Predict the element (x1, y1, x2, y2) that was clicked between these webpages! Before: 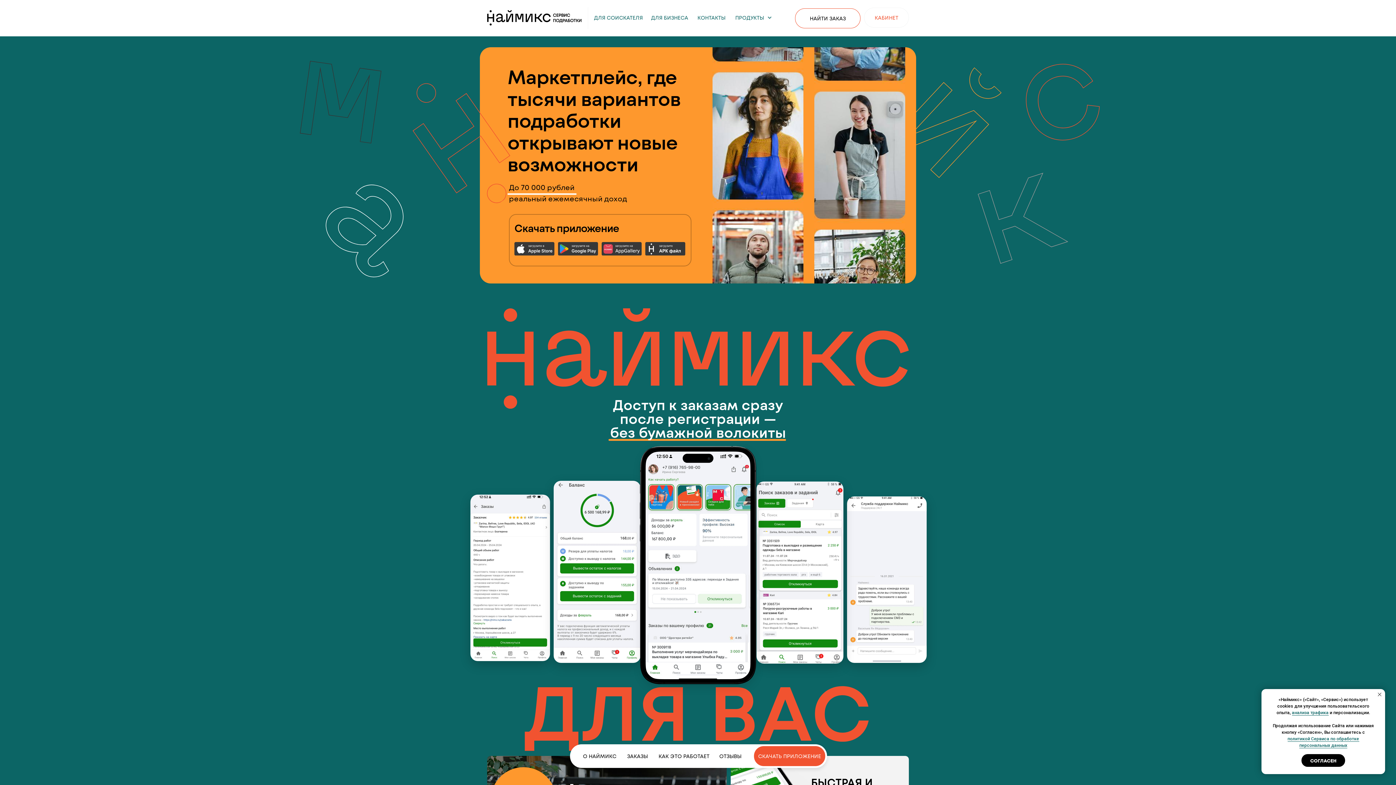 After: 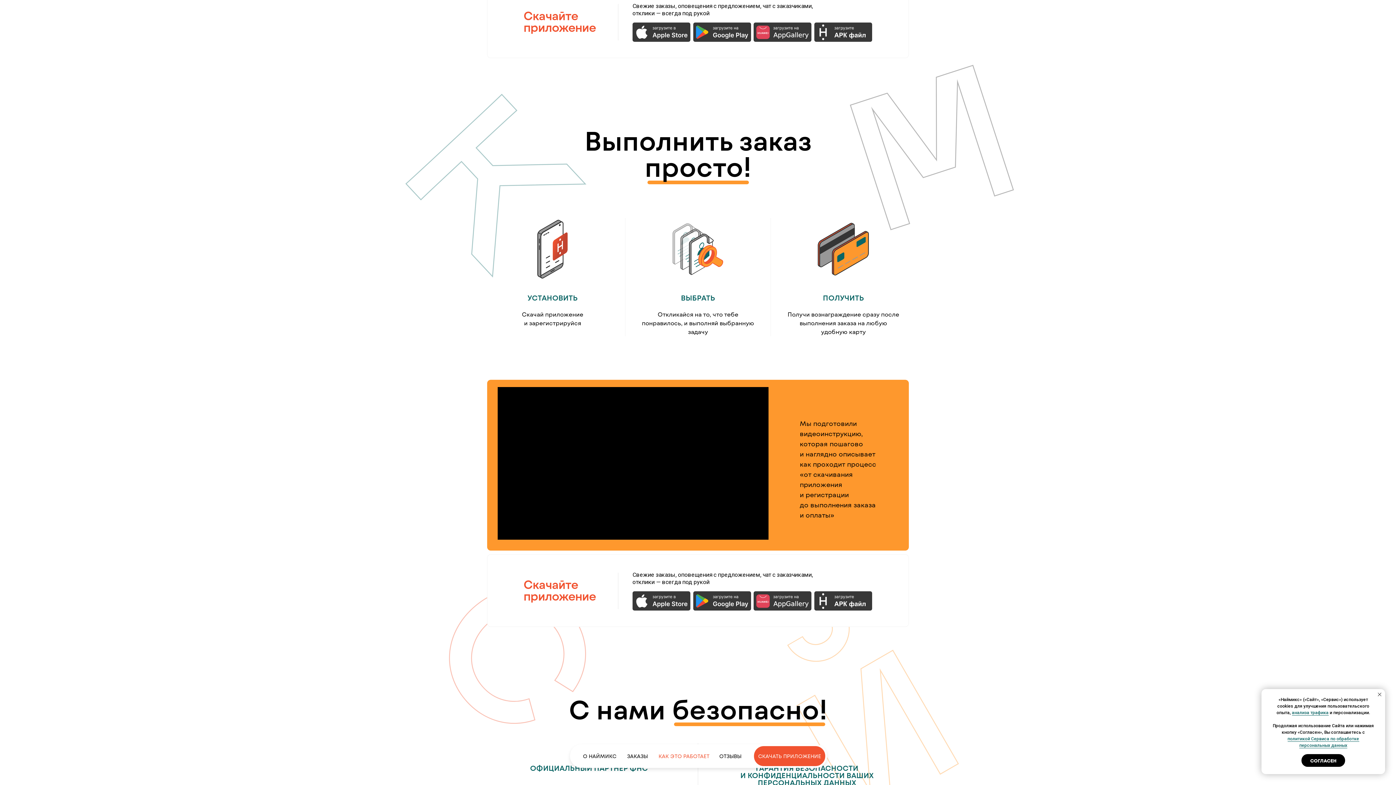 Action: bbox: (653, 746, 714, 766) label: КАК ЭТО РАБОТАЕТ